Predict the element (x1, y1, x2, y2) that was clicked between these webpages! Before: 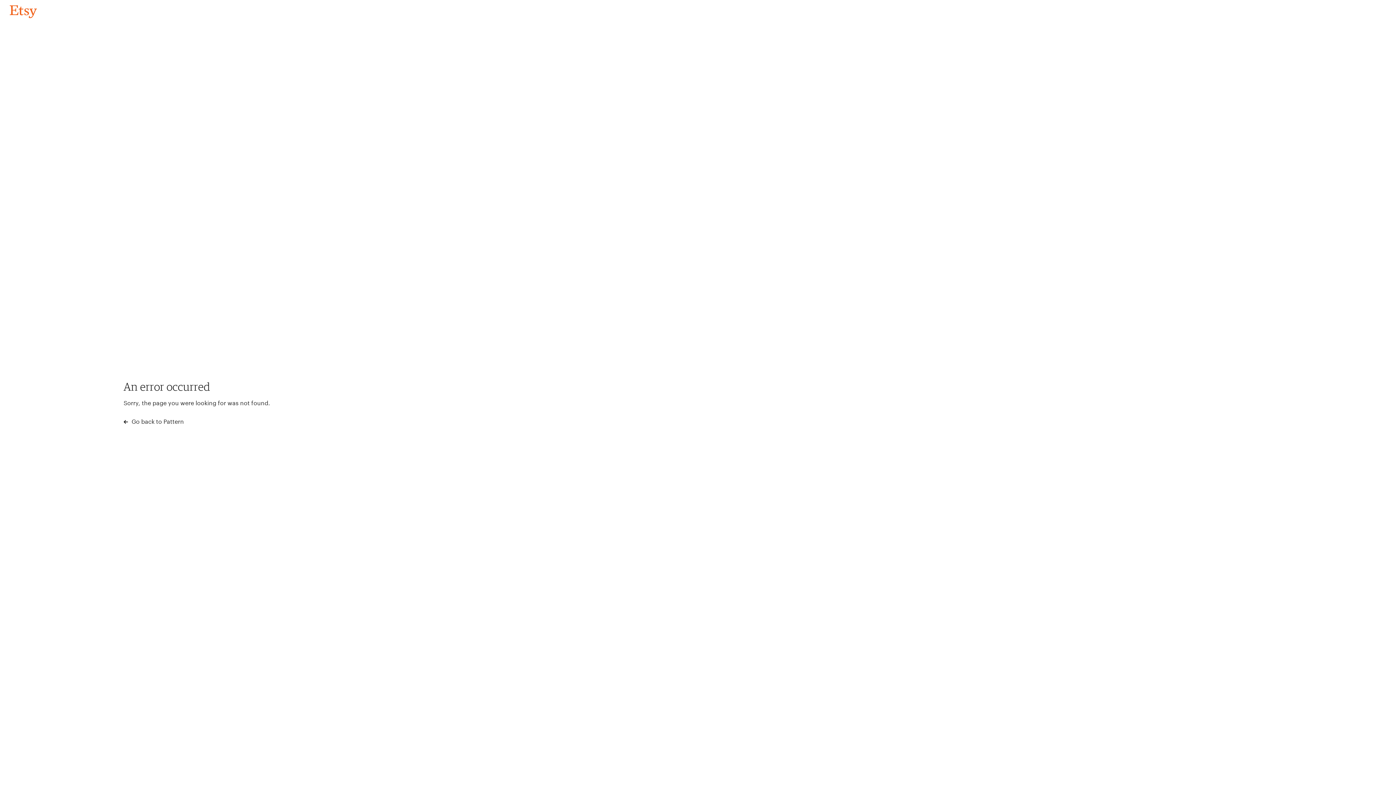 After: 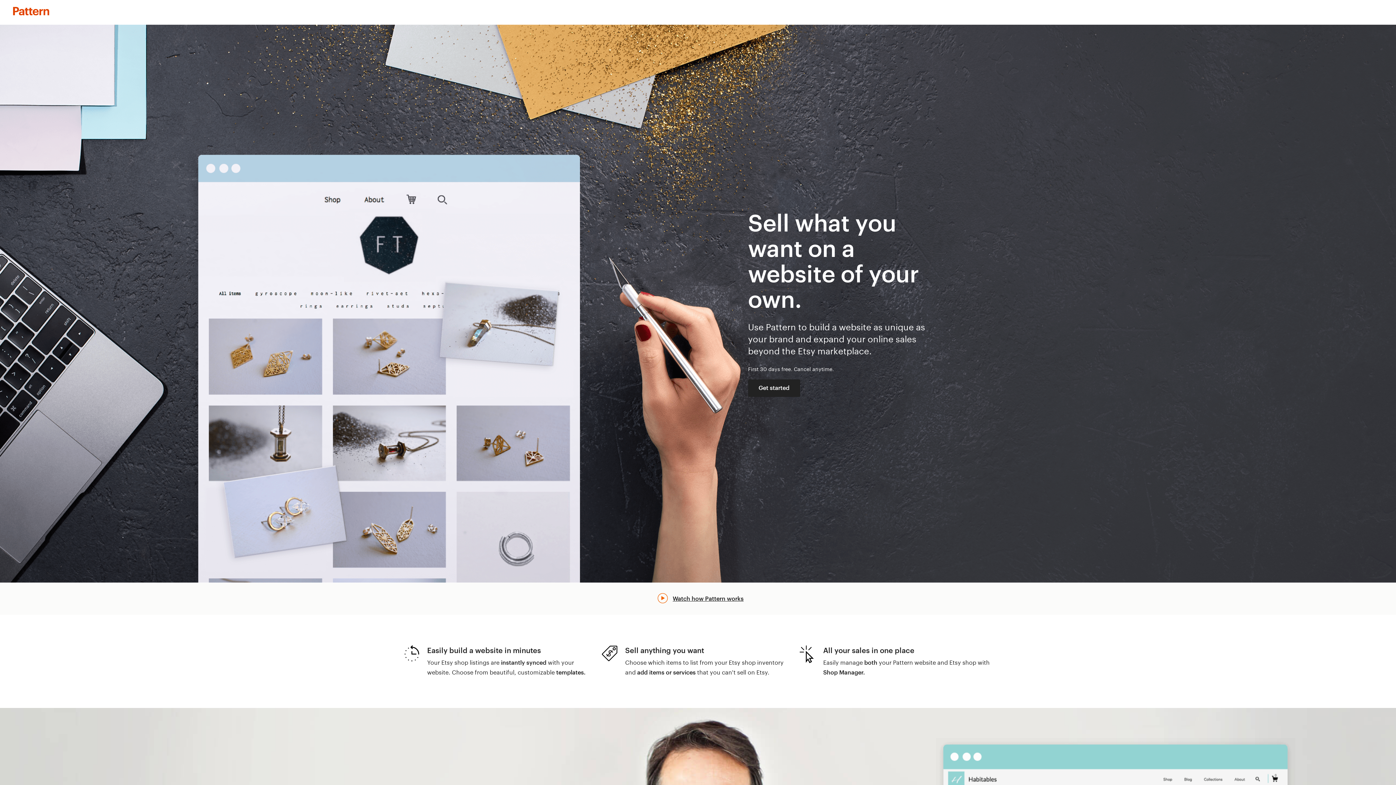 Action: label:  Go back to Pattern bbox: (123, 417, 183, 426)